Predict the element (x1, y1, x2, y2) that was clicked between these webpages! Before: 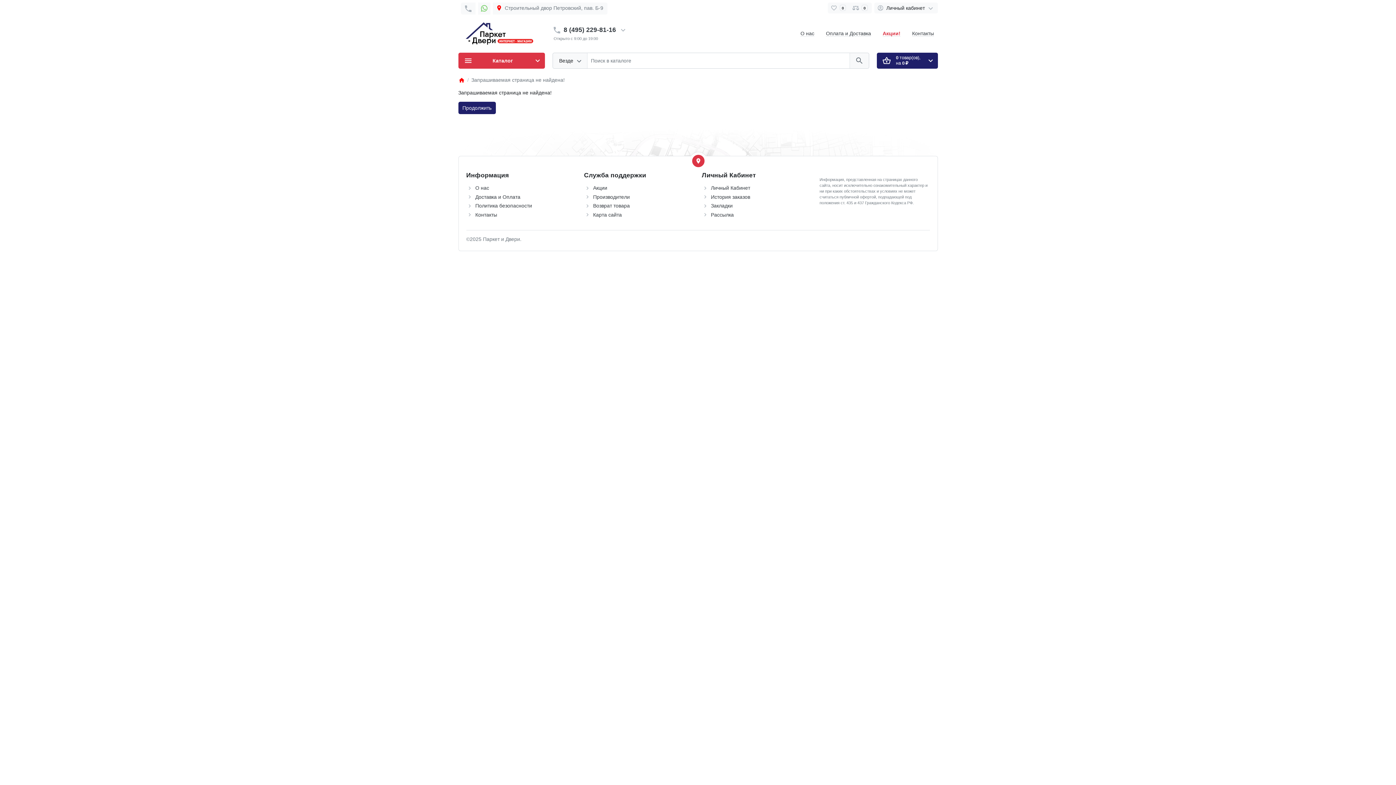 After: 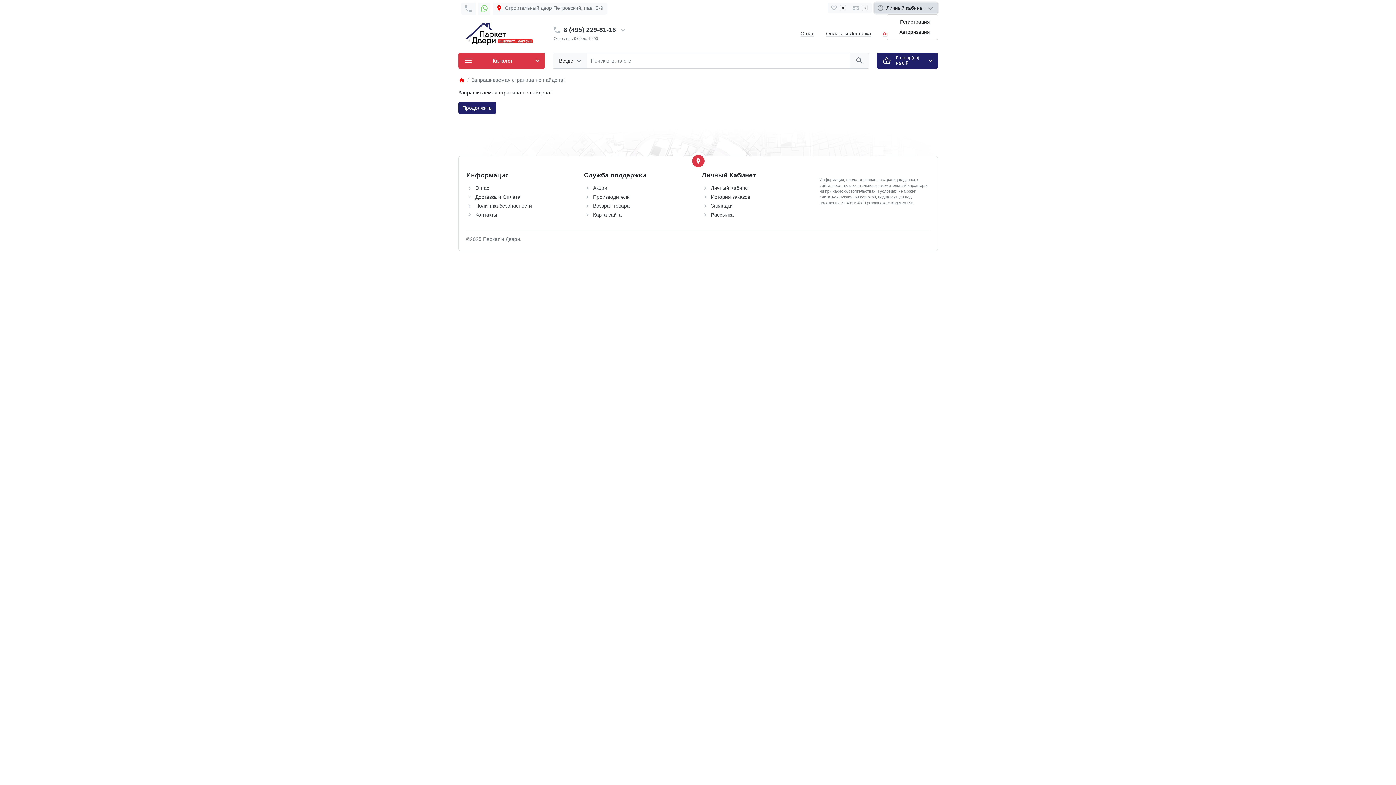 Action: bbox: (874, 2, 938, 13) label: Личный кабинет